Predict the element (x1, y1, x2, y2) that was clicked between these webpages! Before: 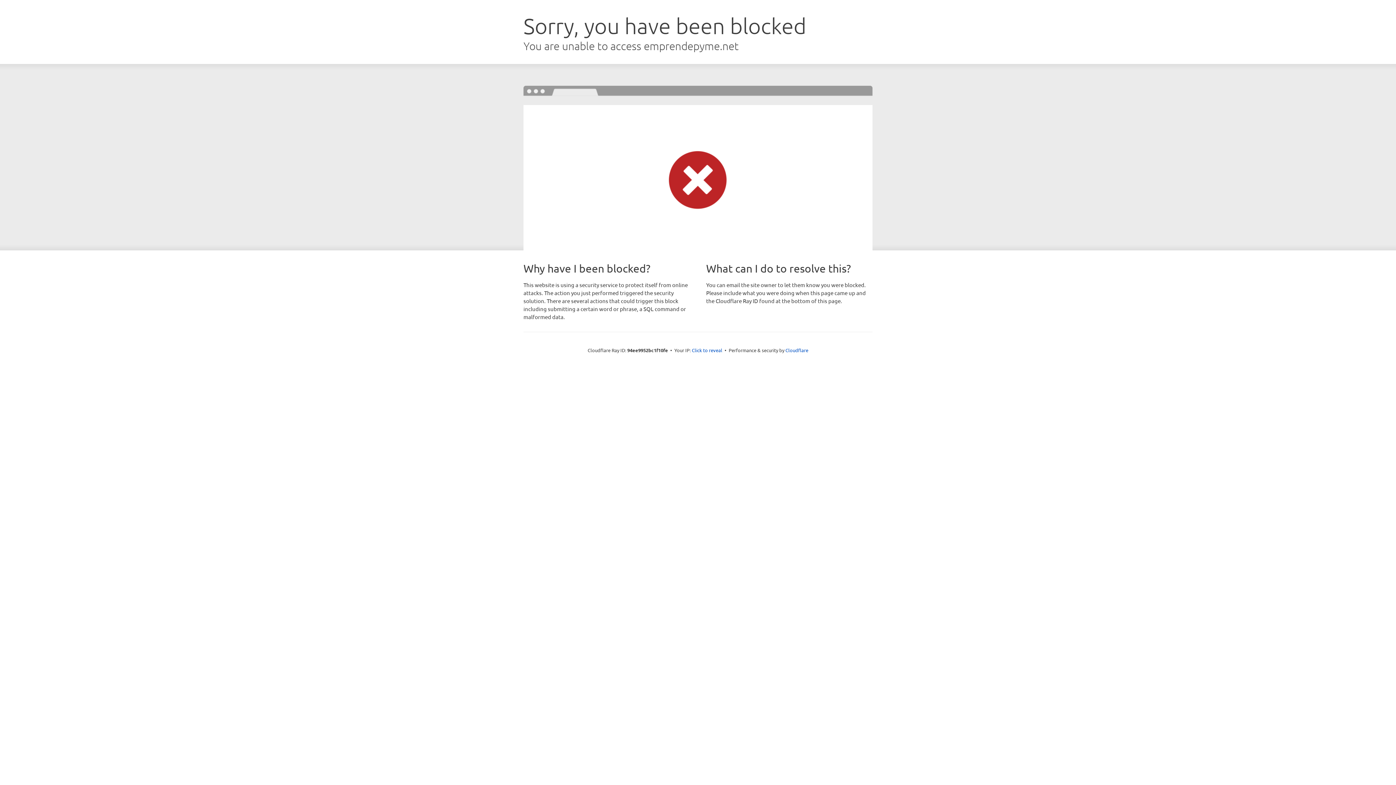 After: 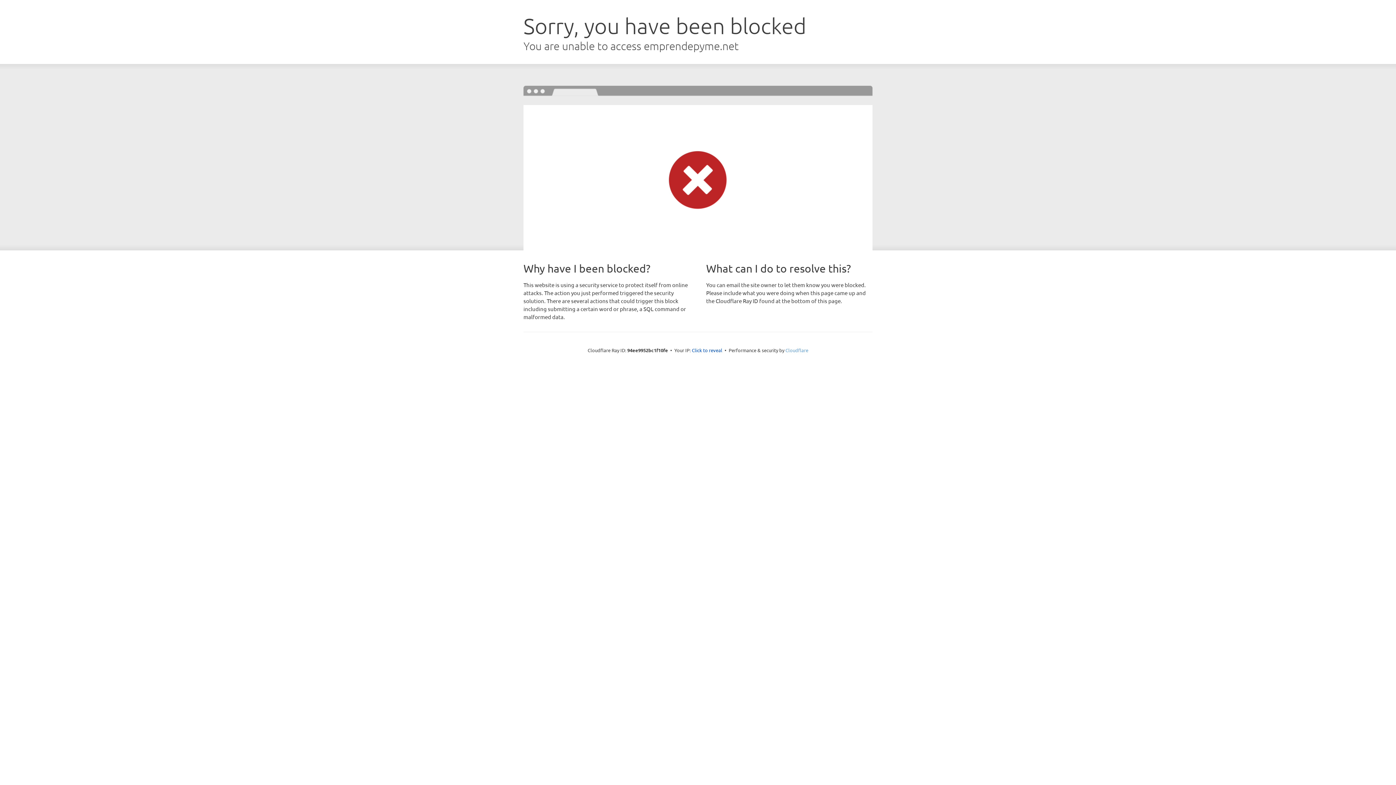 Action: label: Cloudflare bbox: (785, 347, 808, 353)